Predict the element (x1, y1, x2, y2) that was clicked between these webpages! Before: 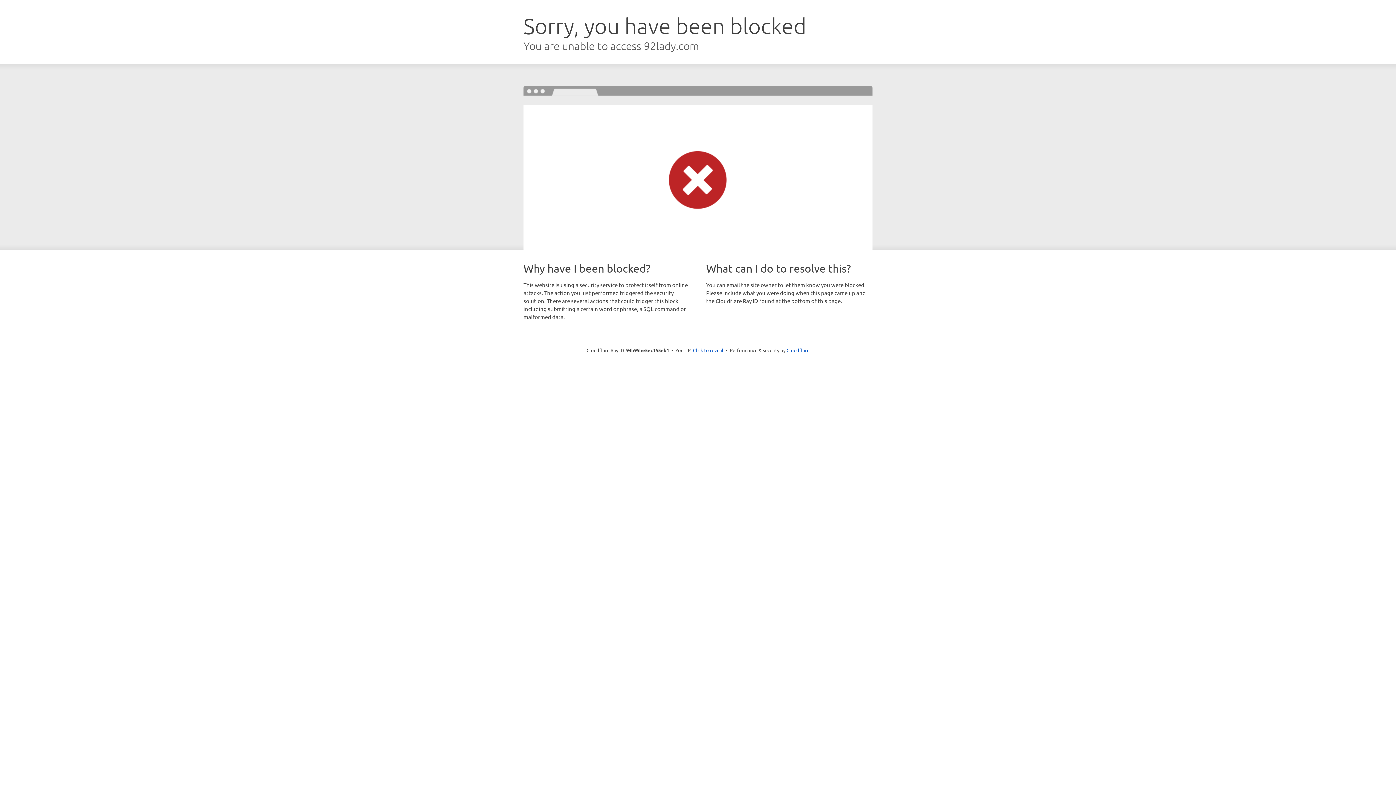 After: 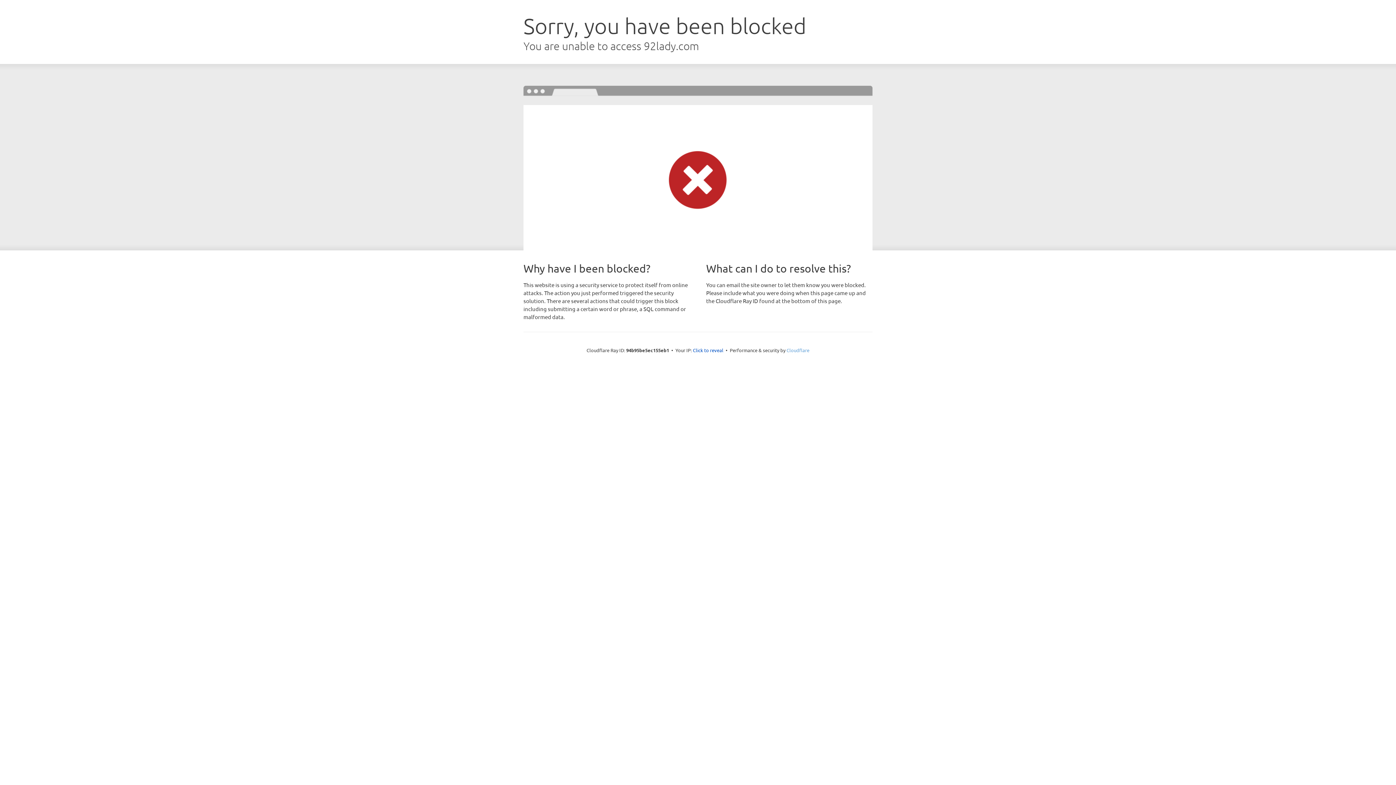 Action: label: Cloudflare bbox: (786, 347, 809, 353)